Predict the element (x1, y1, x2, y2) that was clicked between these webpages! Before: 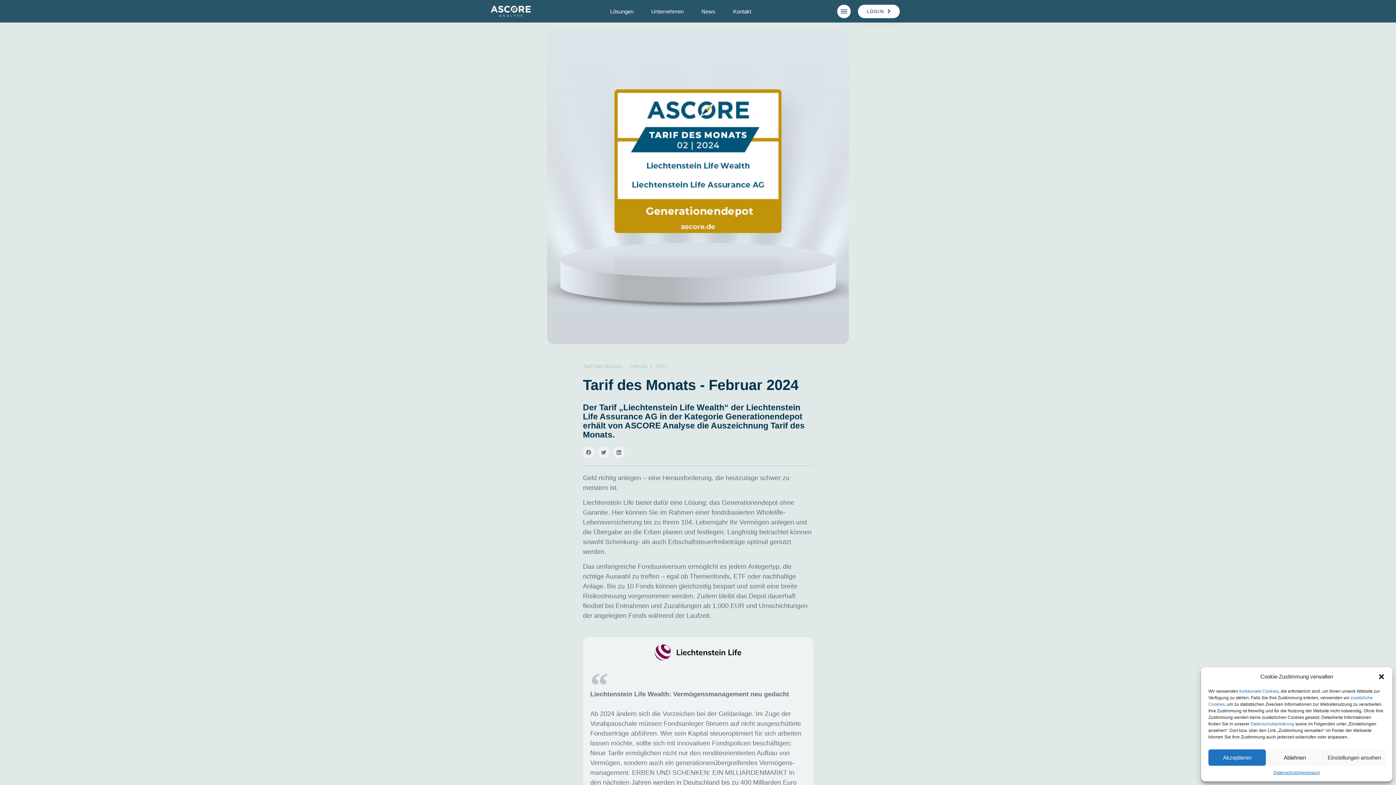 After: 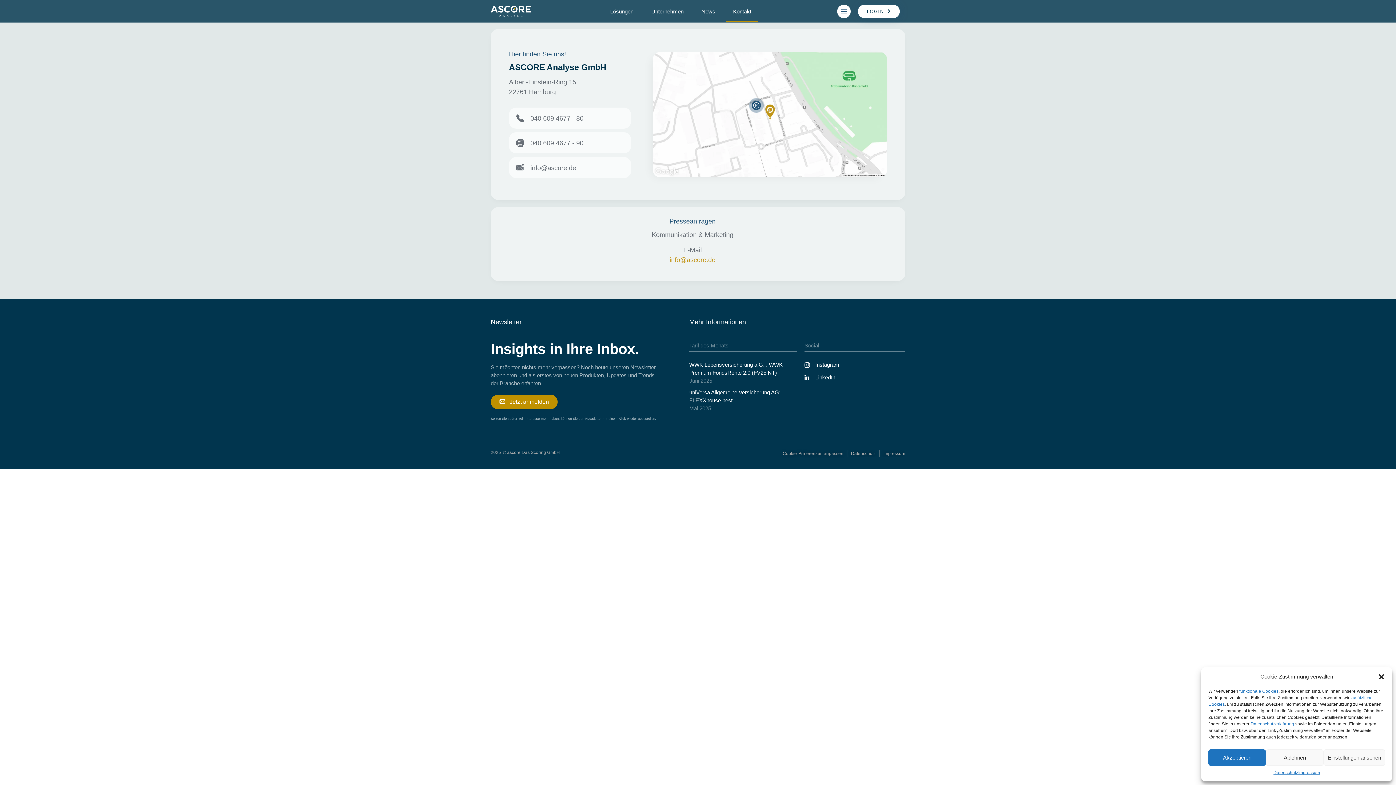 Action: label: Kontakt bbox: (725, 0, 758, 21)